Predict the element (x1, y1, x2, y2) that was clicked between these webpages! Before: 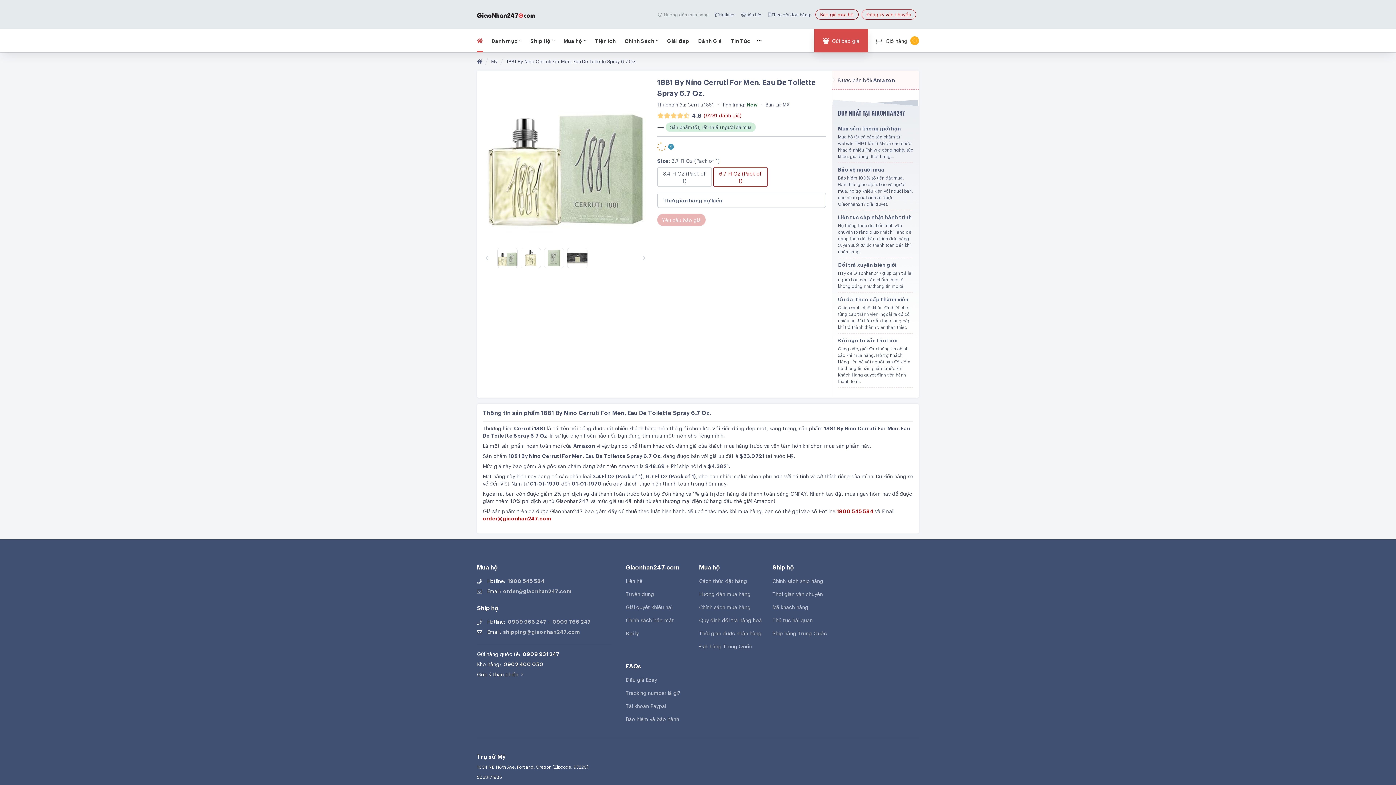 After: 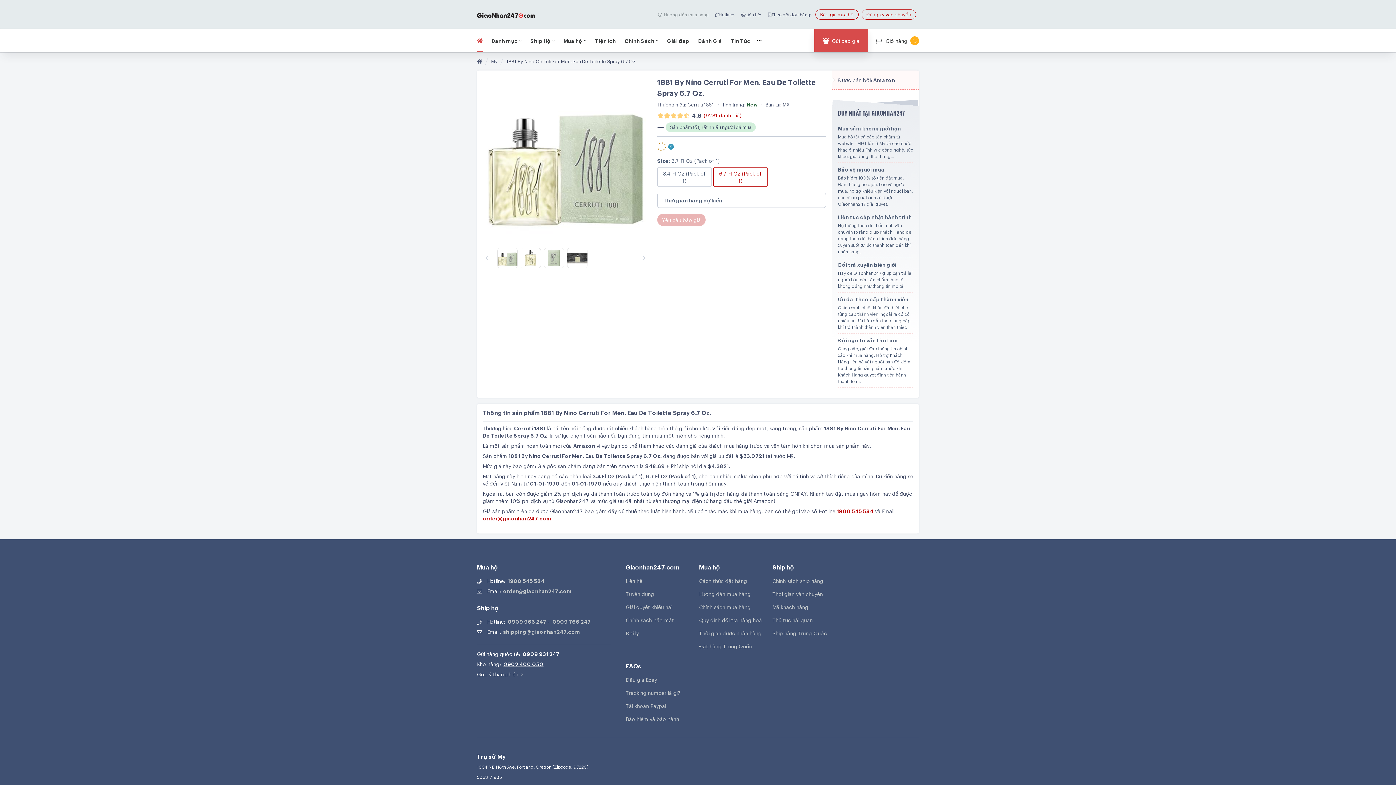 Action: bbox: (503, 660, 543, 667) label: 0902 400 050